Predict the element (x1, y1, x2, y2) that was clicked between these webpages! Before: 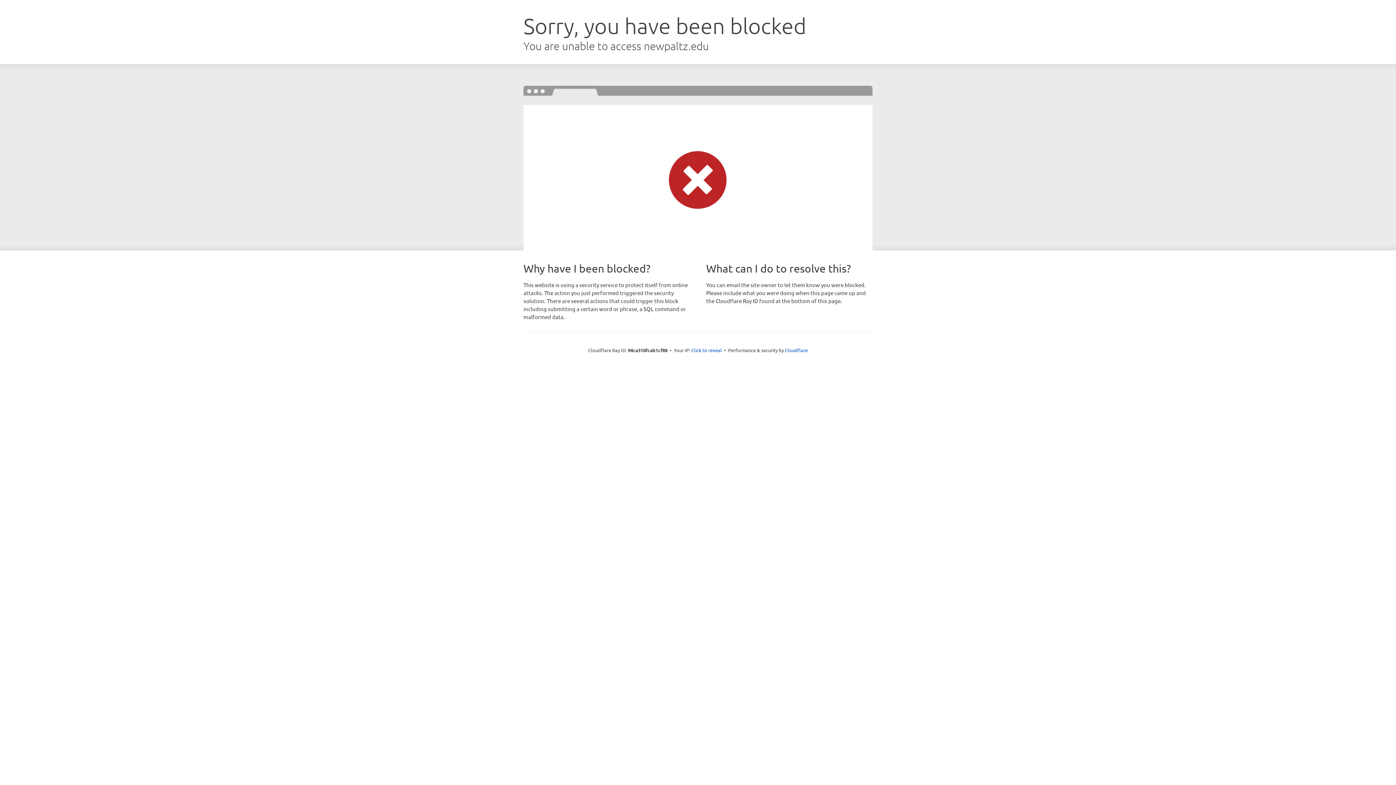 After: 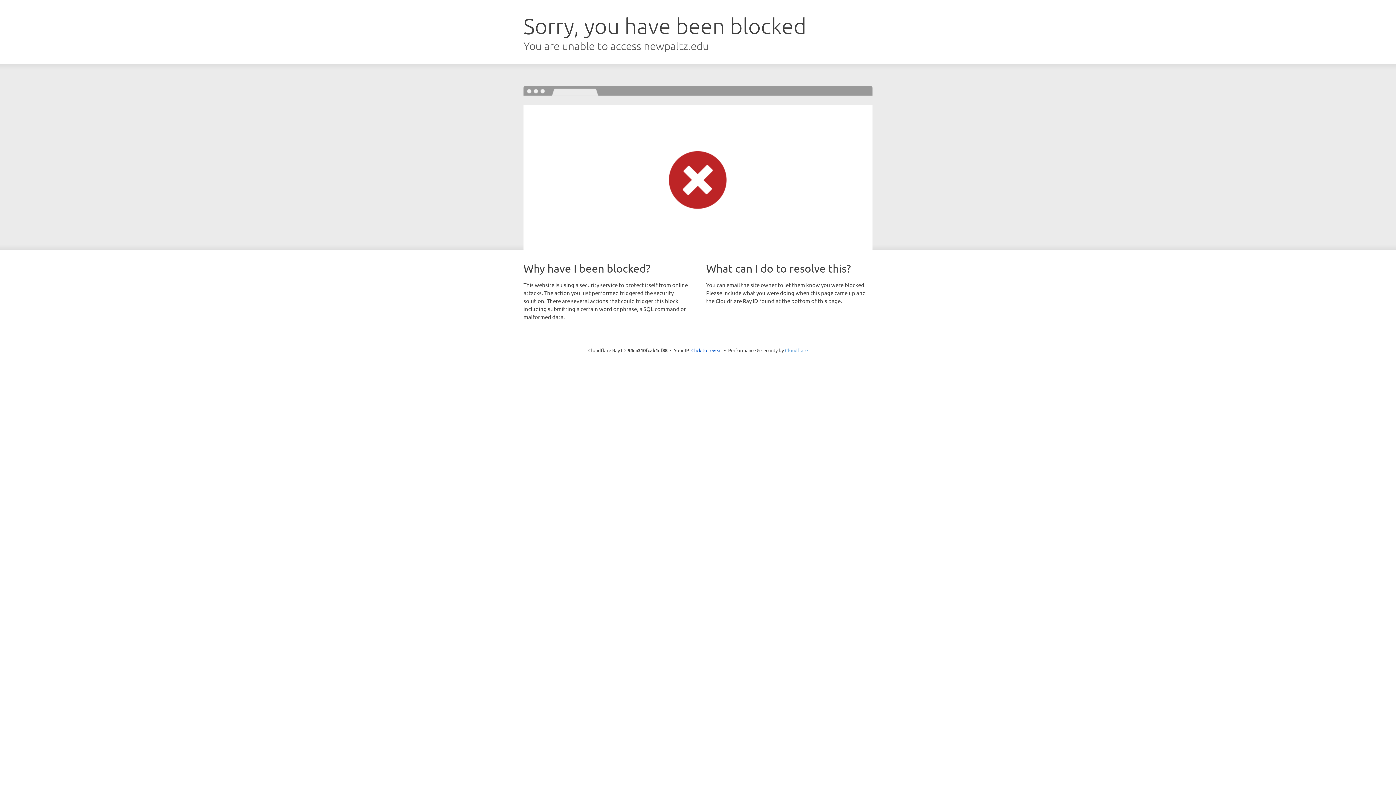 Action: bbox: (785, 347, 808, 353) label: Cloudflare